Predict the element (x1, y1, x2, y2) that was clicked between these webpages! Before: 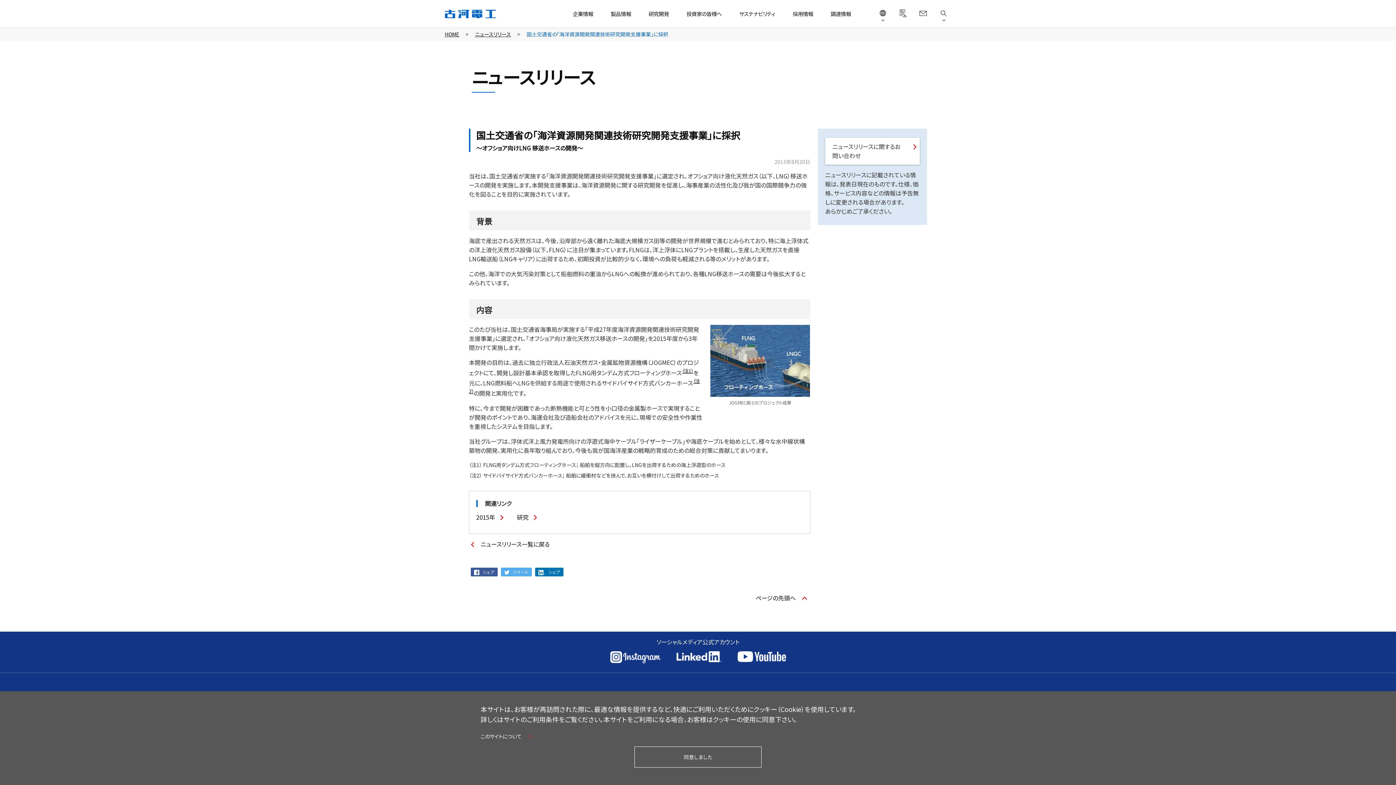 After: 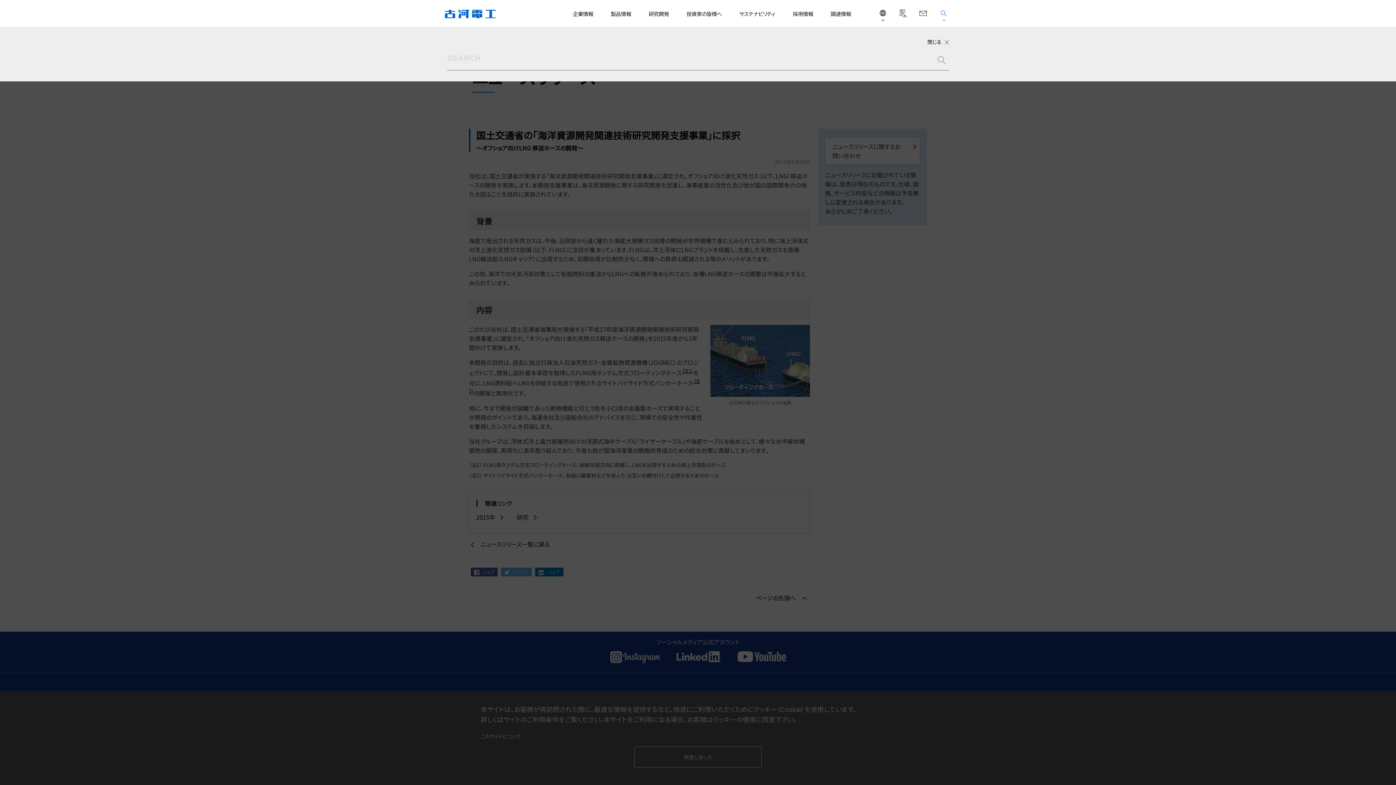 Action: bbox: (940, 9, 947, 22)